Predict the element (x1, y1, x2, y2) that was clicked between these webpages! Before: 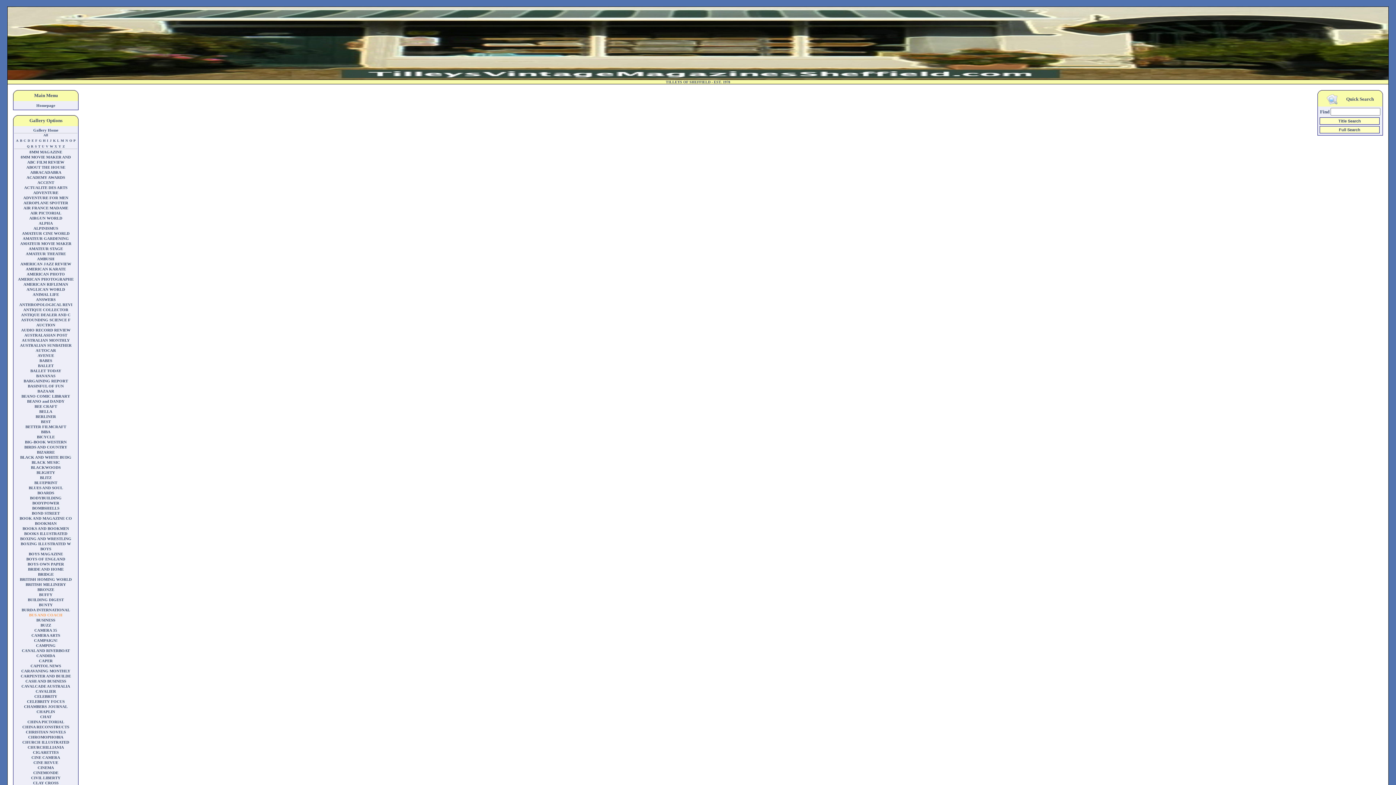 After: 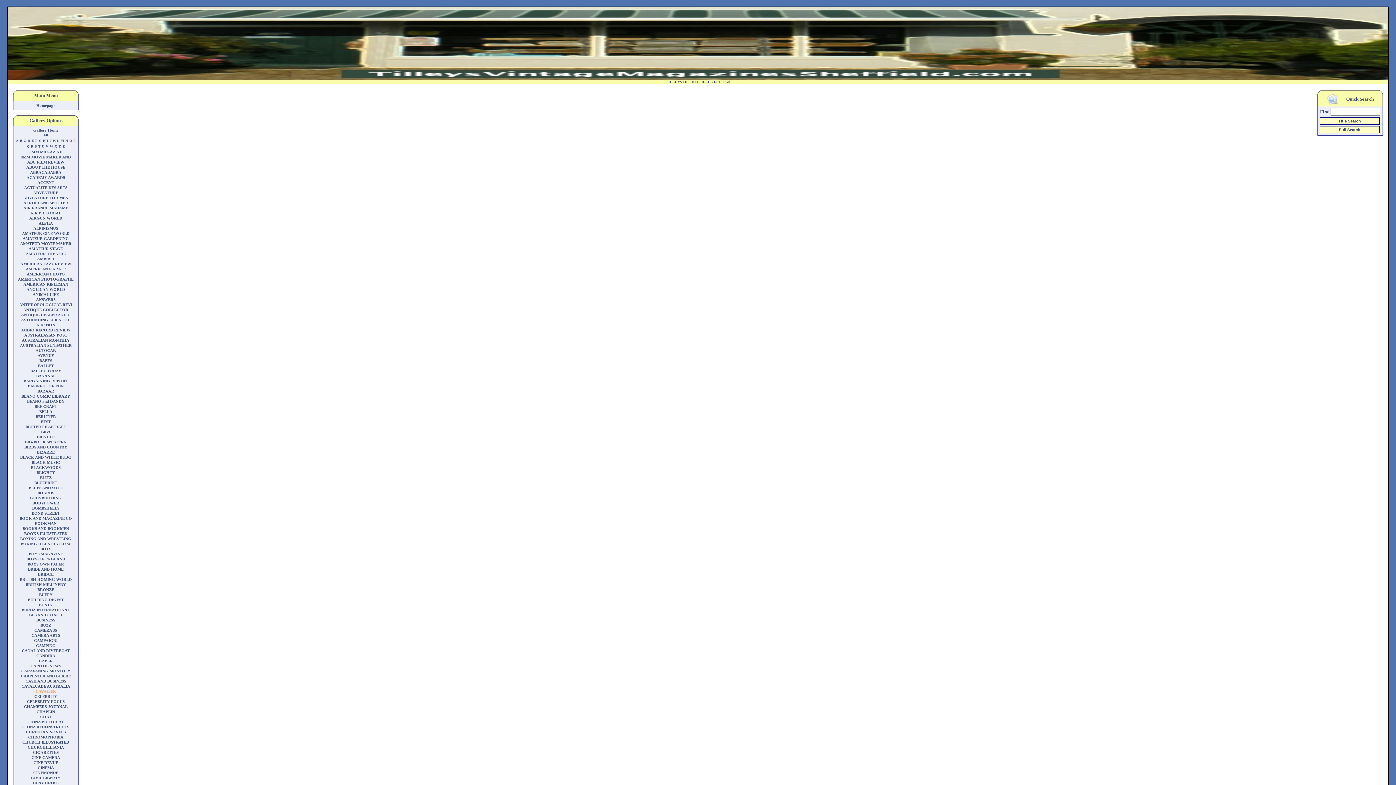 Action: label: CAVALIER bbox: (35, 689, 56, 693)